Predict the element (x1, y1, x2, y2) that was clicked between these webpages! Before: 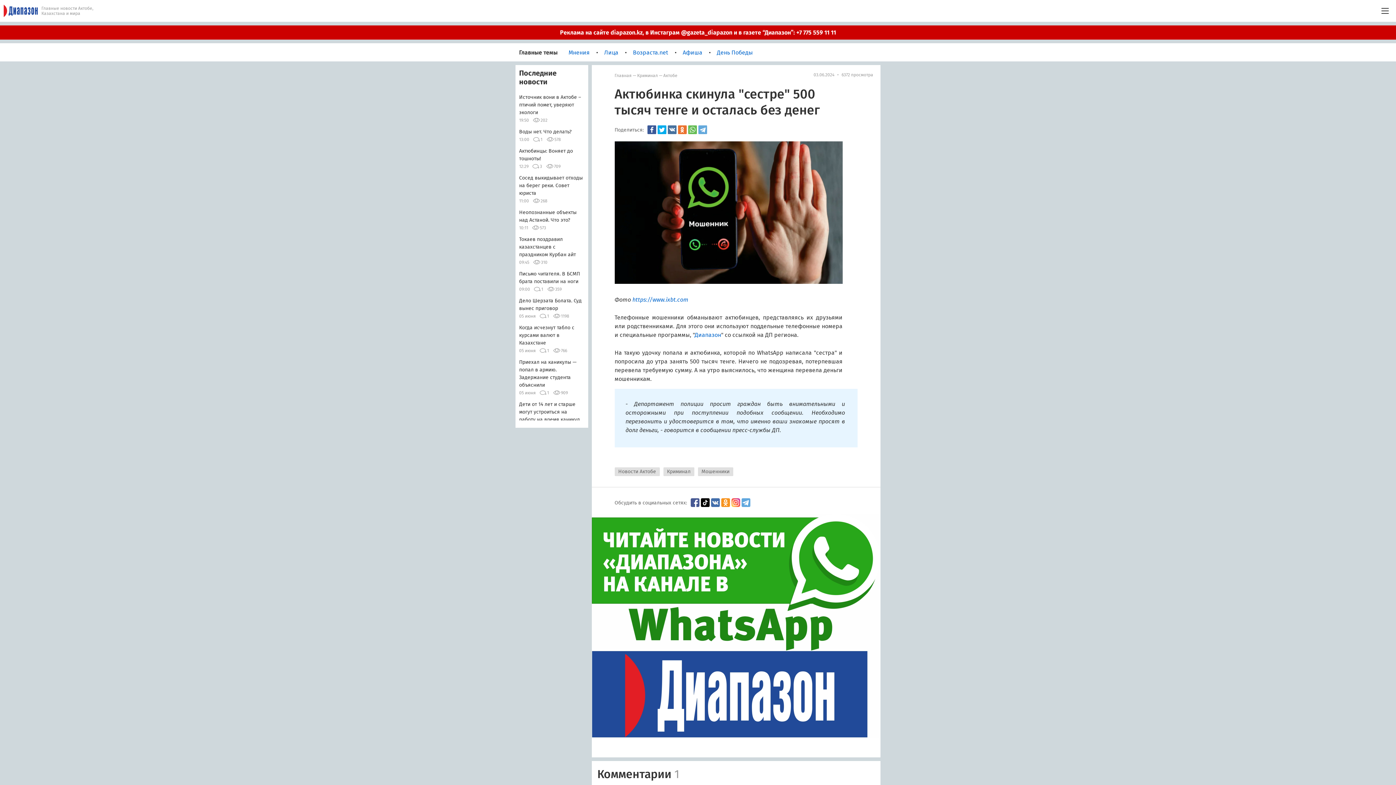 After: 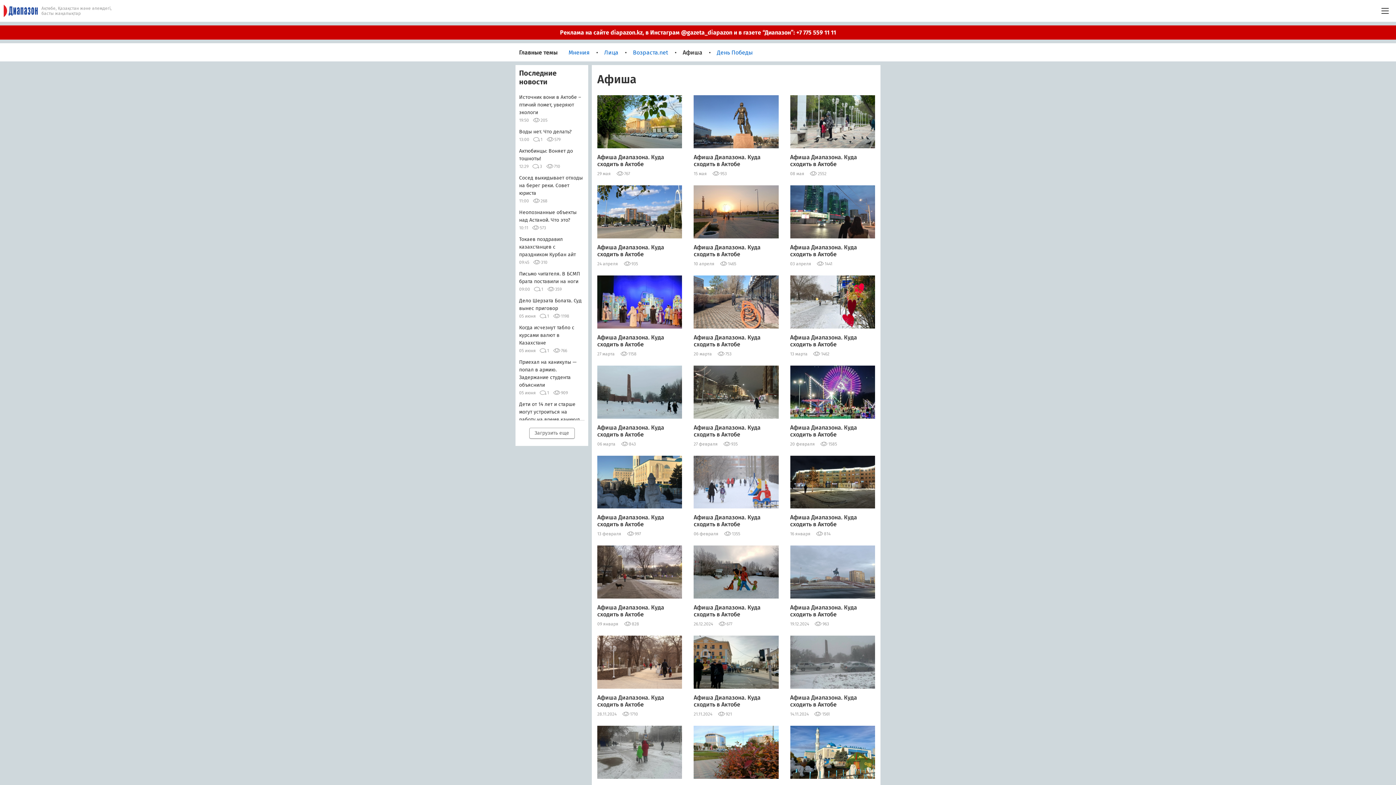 Action: label: Афиша bbox: (681, 43, 704, 61)